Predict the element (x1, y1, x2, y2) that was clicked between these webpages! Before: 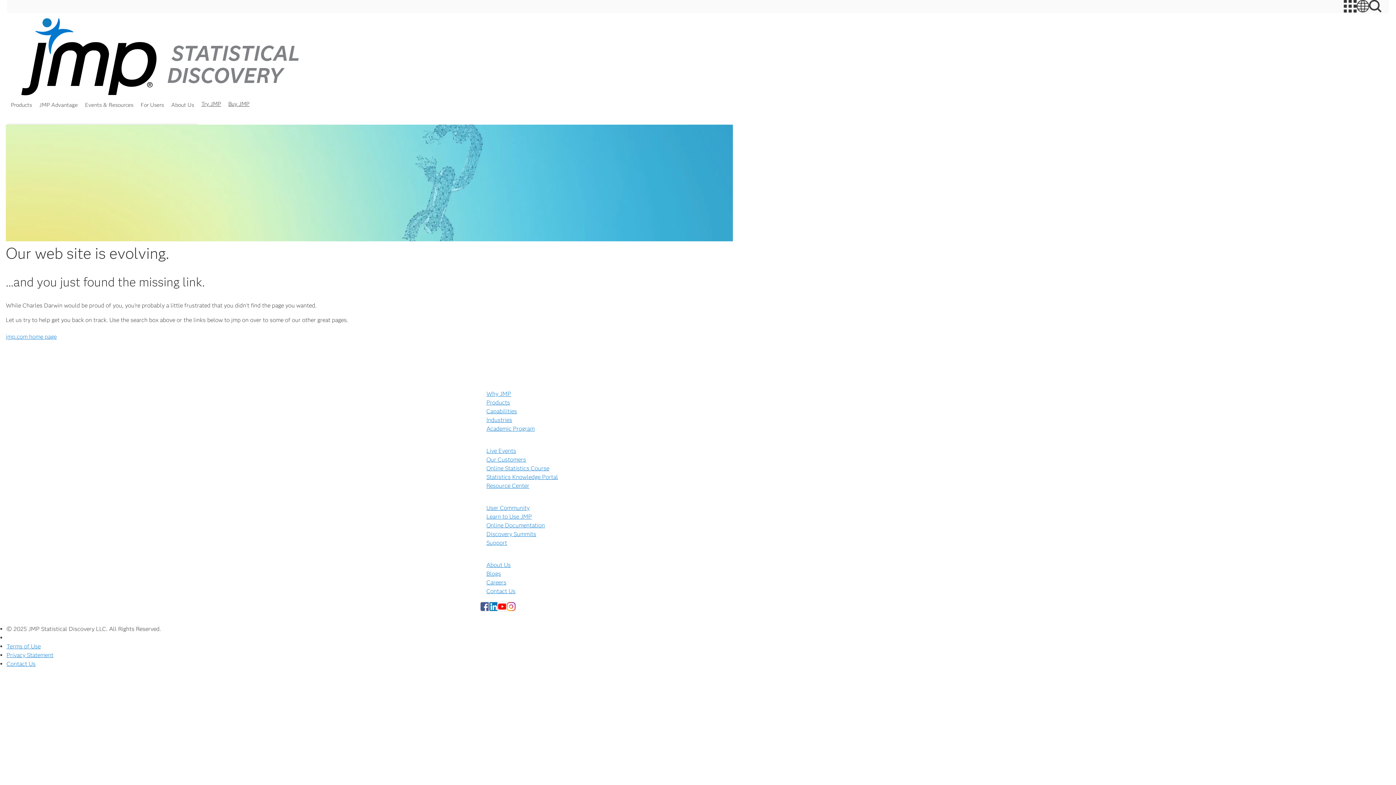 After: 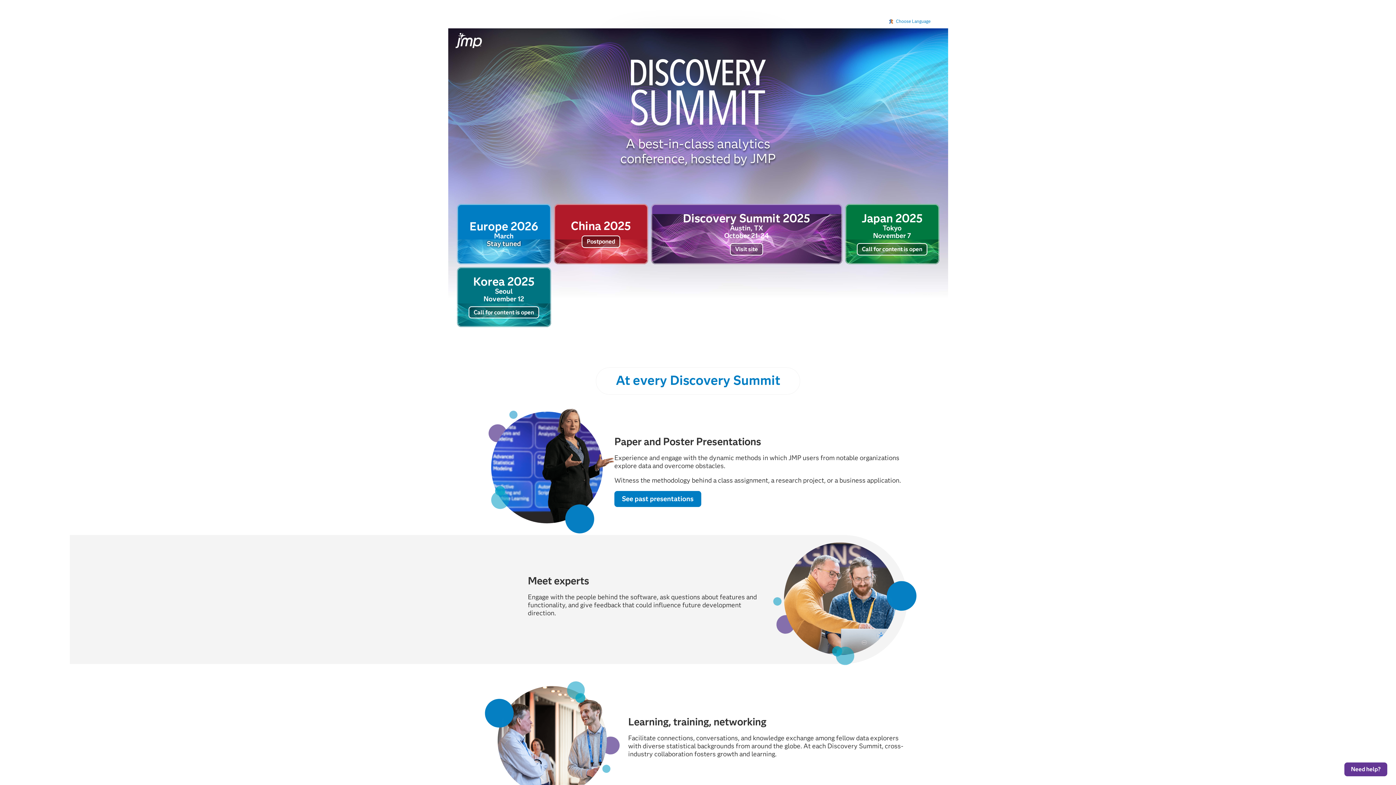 Action: label: Discovery Summits bbox: (486, 530, 536, 537)